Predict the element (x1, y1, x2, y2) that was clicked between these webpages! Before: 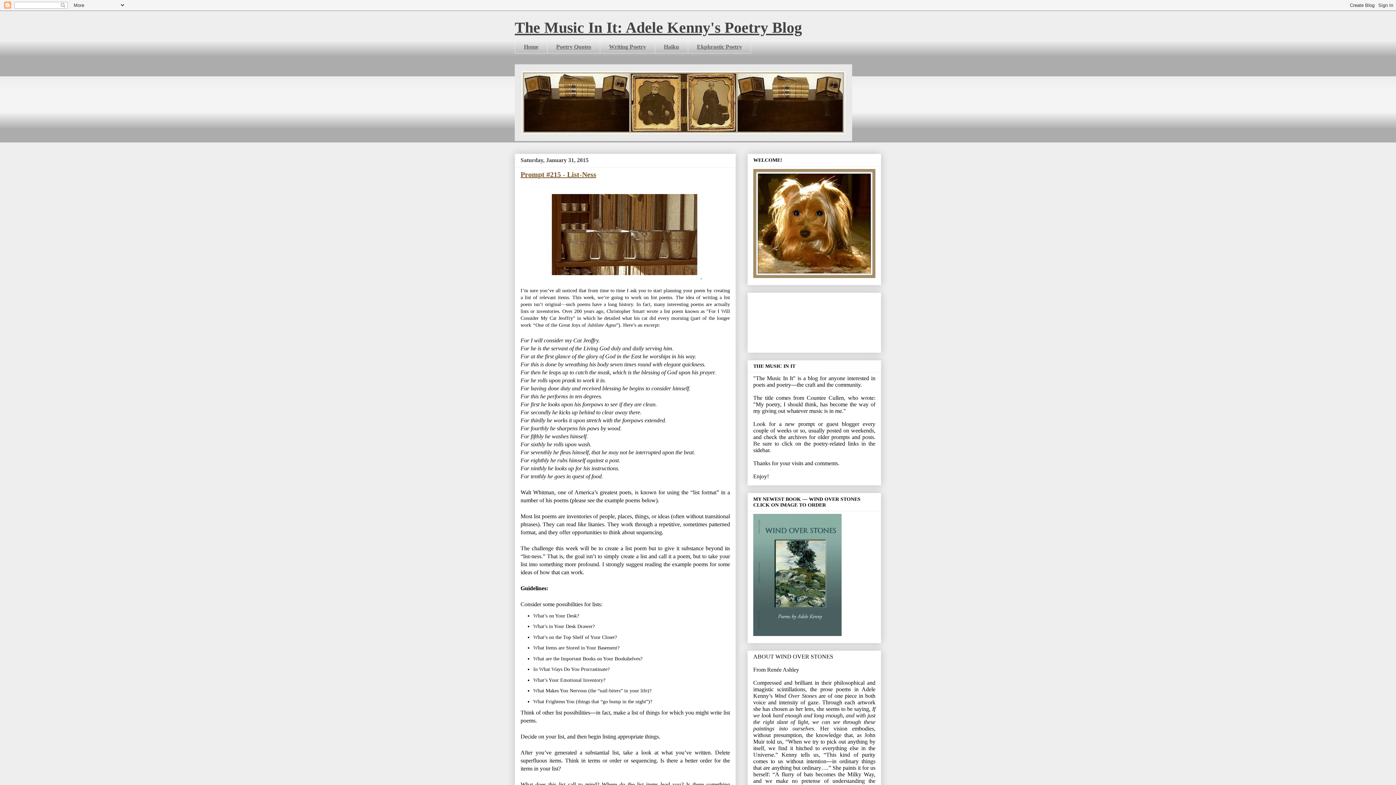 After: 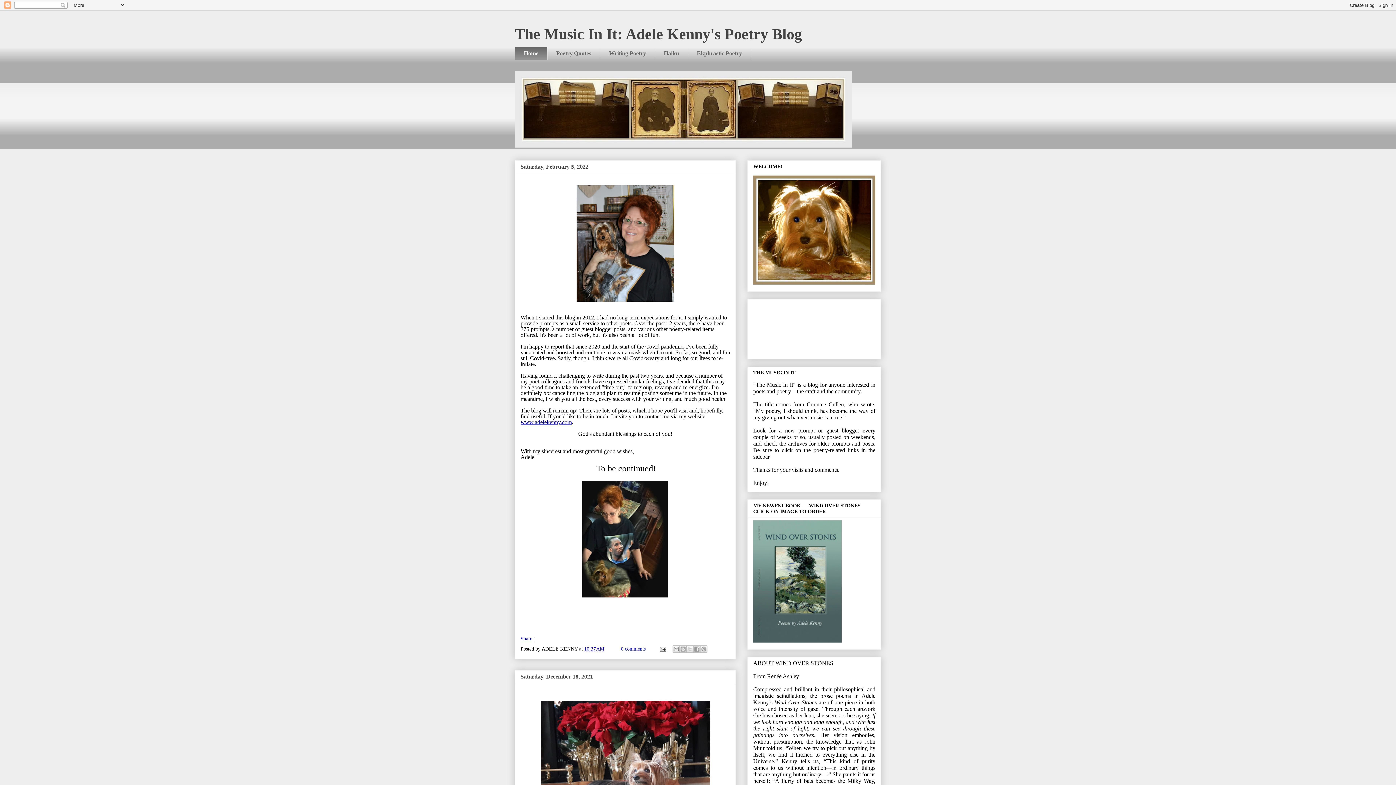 Action: bbox: (514, 40, 547, 53) label: Home